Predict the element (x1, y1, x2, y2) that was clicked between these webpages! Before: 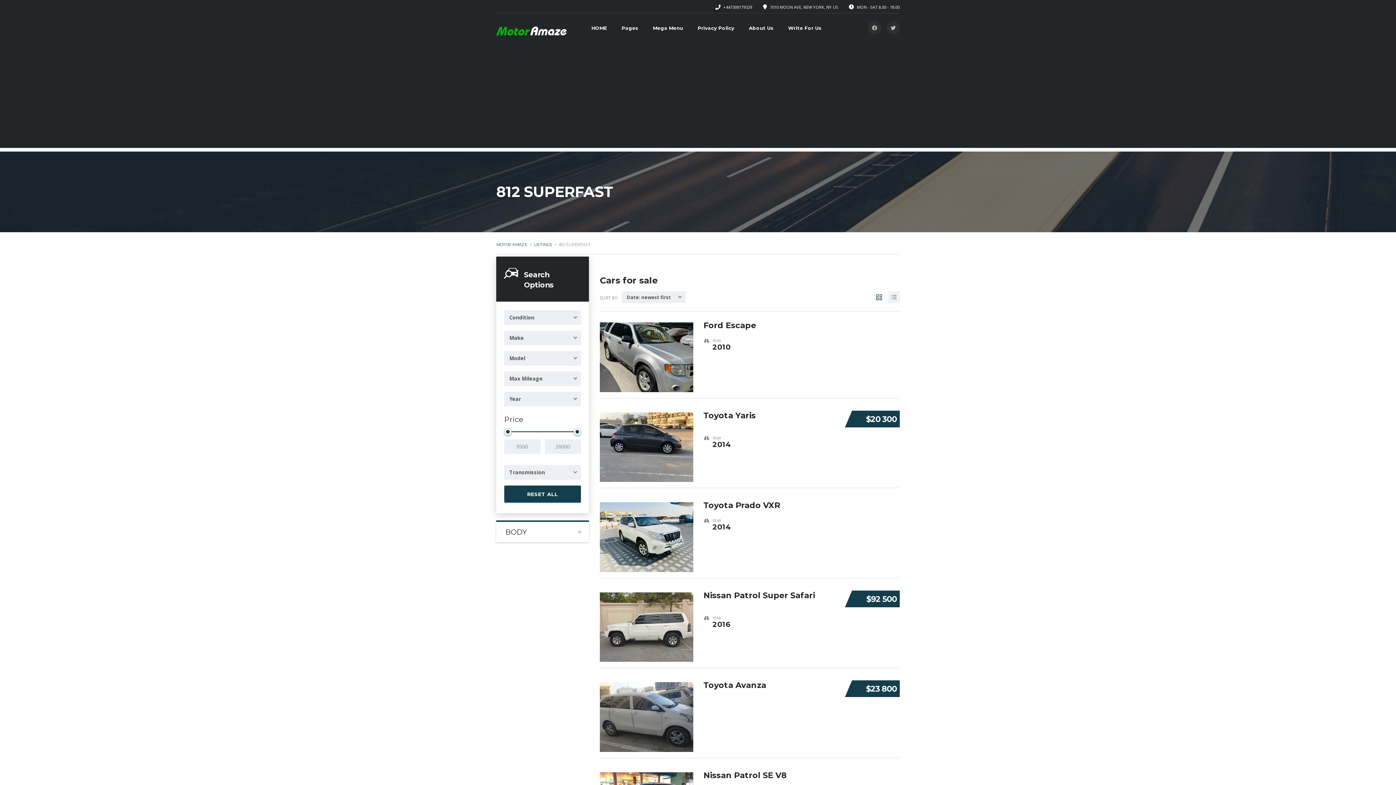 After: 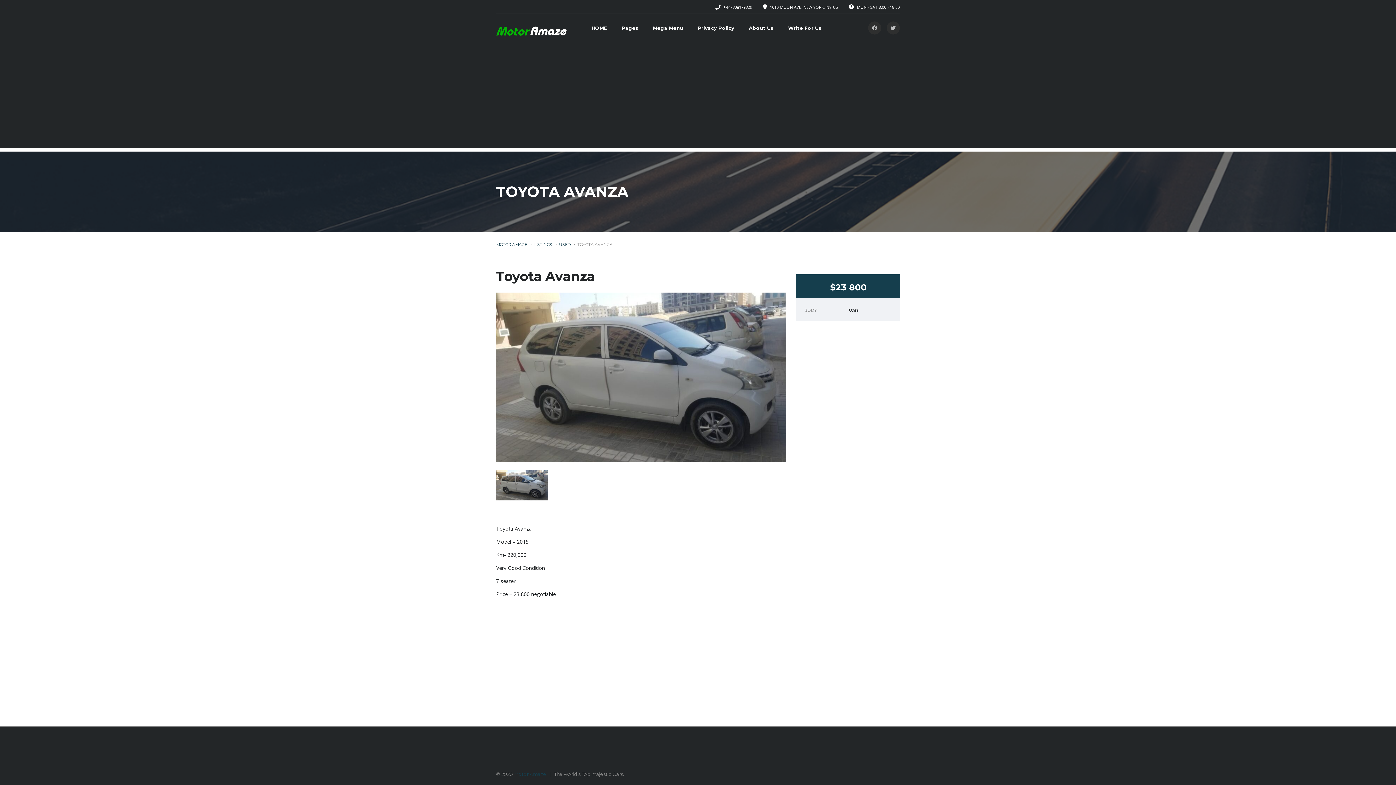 Action: bbox: (600, 682, 693, 752)